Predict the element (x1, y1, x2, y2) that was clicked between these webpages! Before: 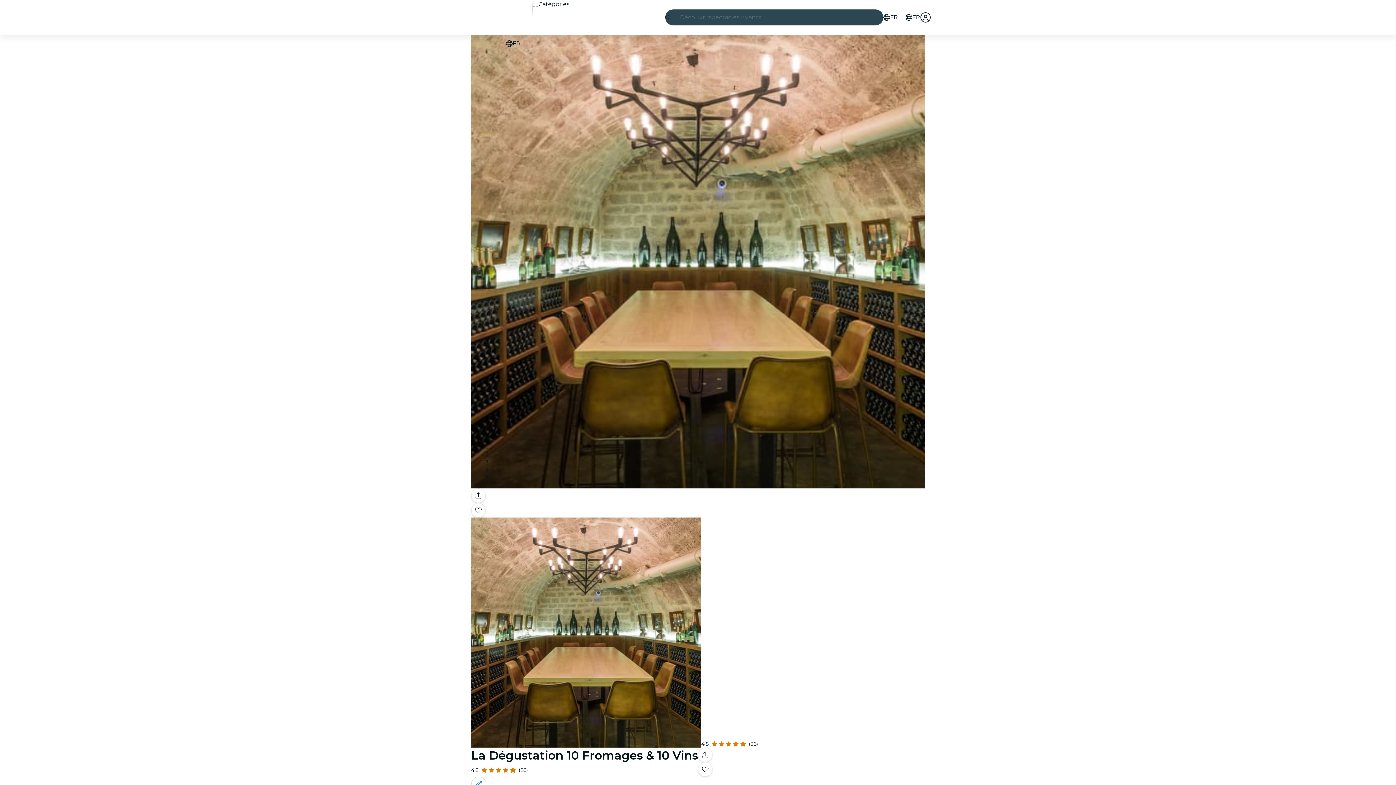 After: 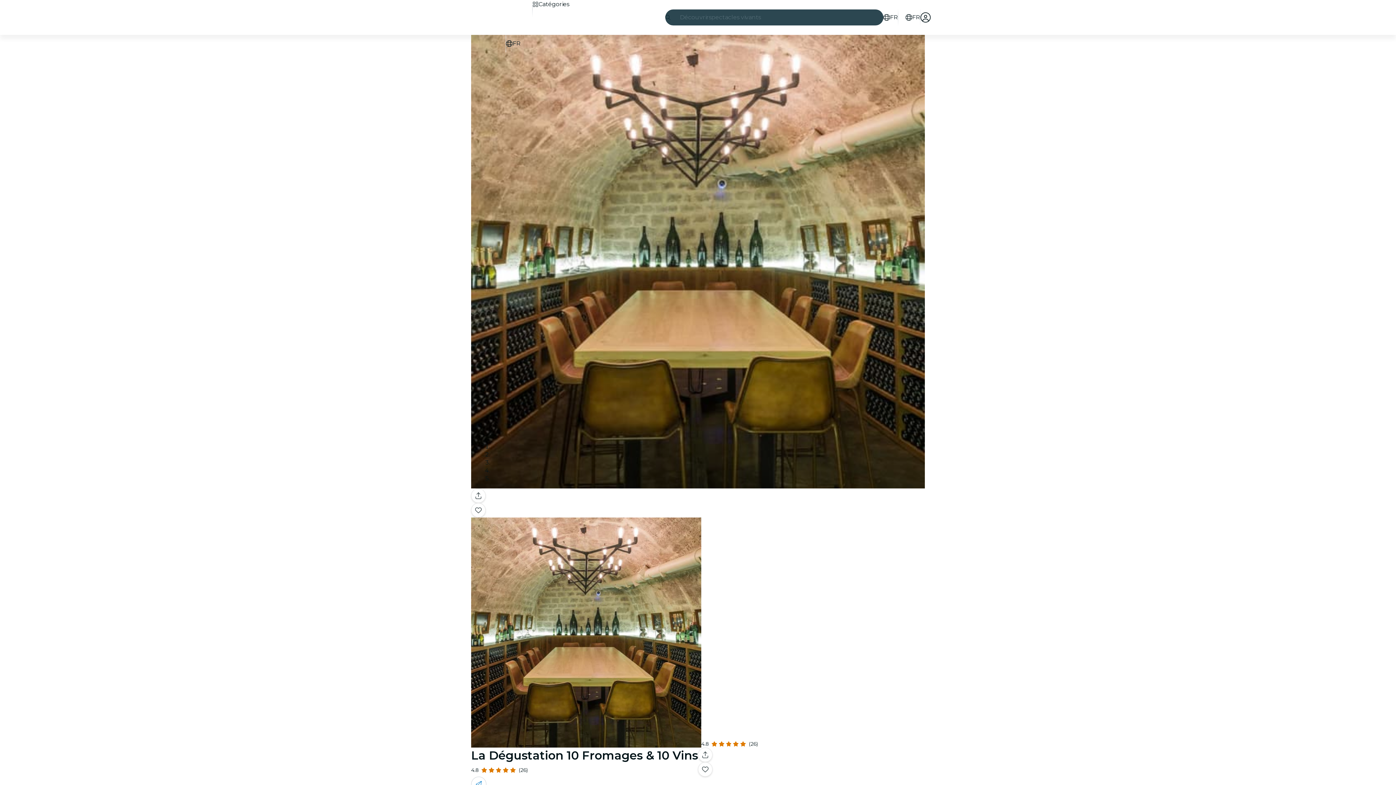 Action: label: Partage-le avec tes amis bbox: (471, 488, 485, 503)